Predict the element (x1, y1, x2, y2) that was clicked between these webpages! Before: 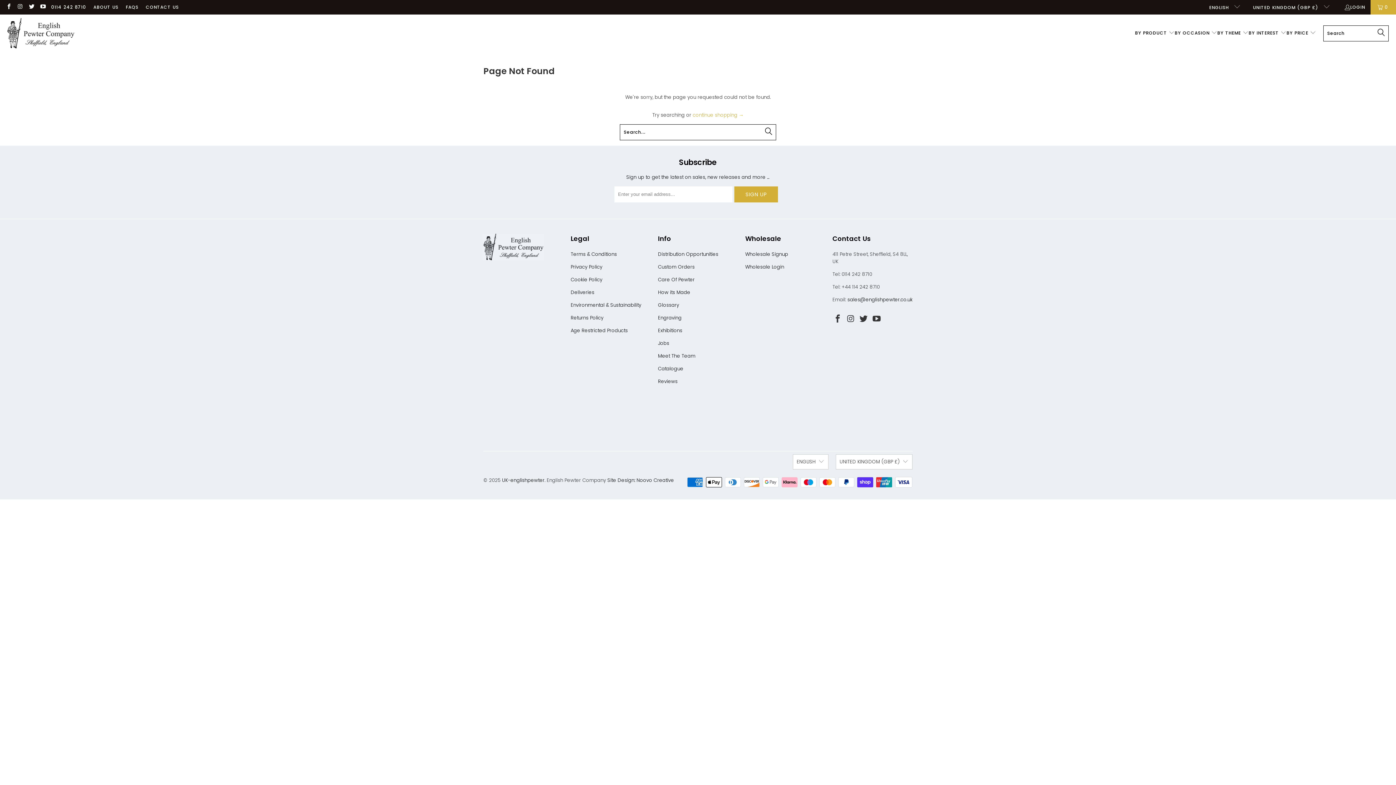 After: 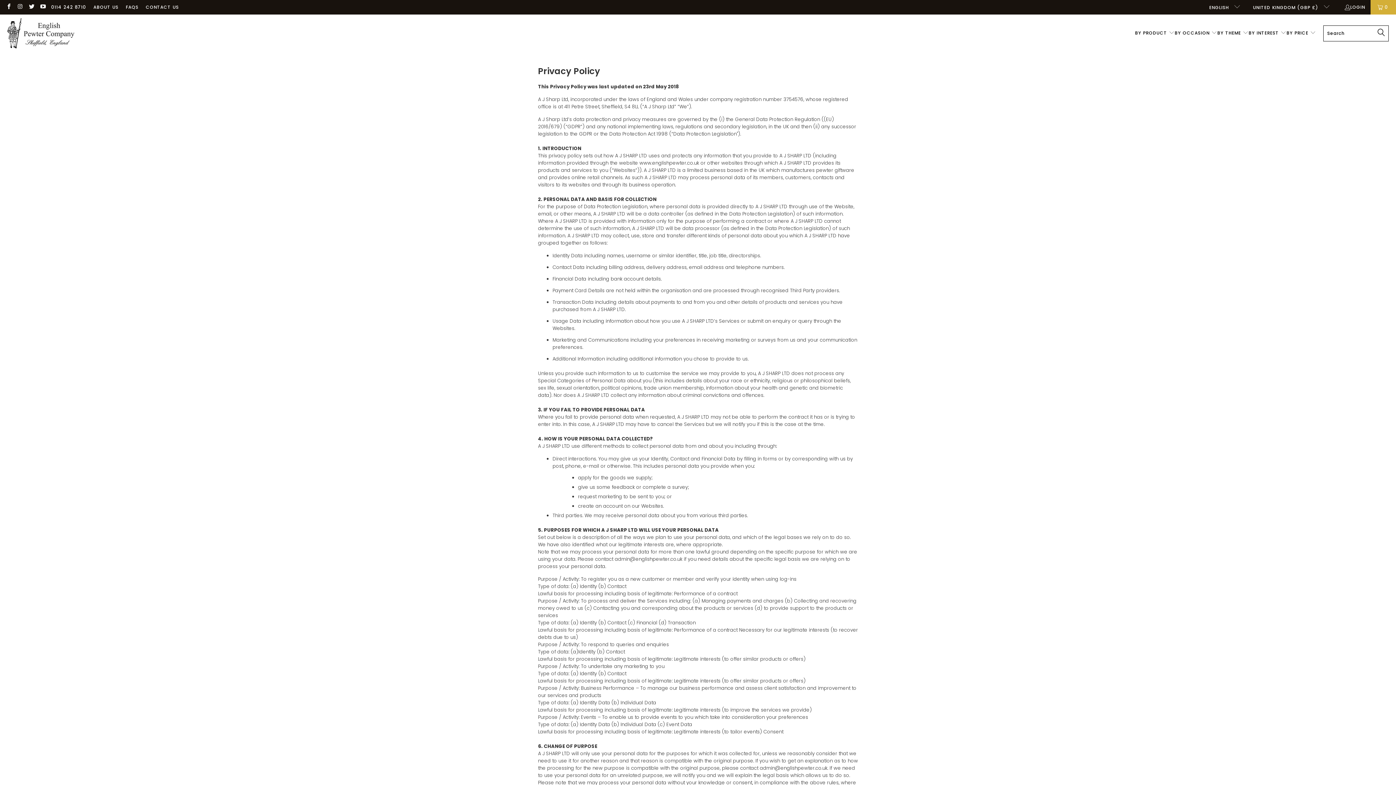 Action: label: Privacy Policy bbox: (570, 263, 602, 270)